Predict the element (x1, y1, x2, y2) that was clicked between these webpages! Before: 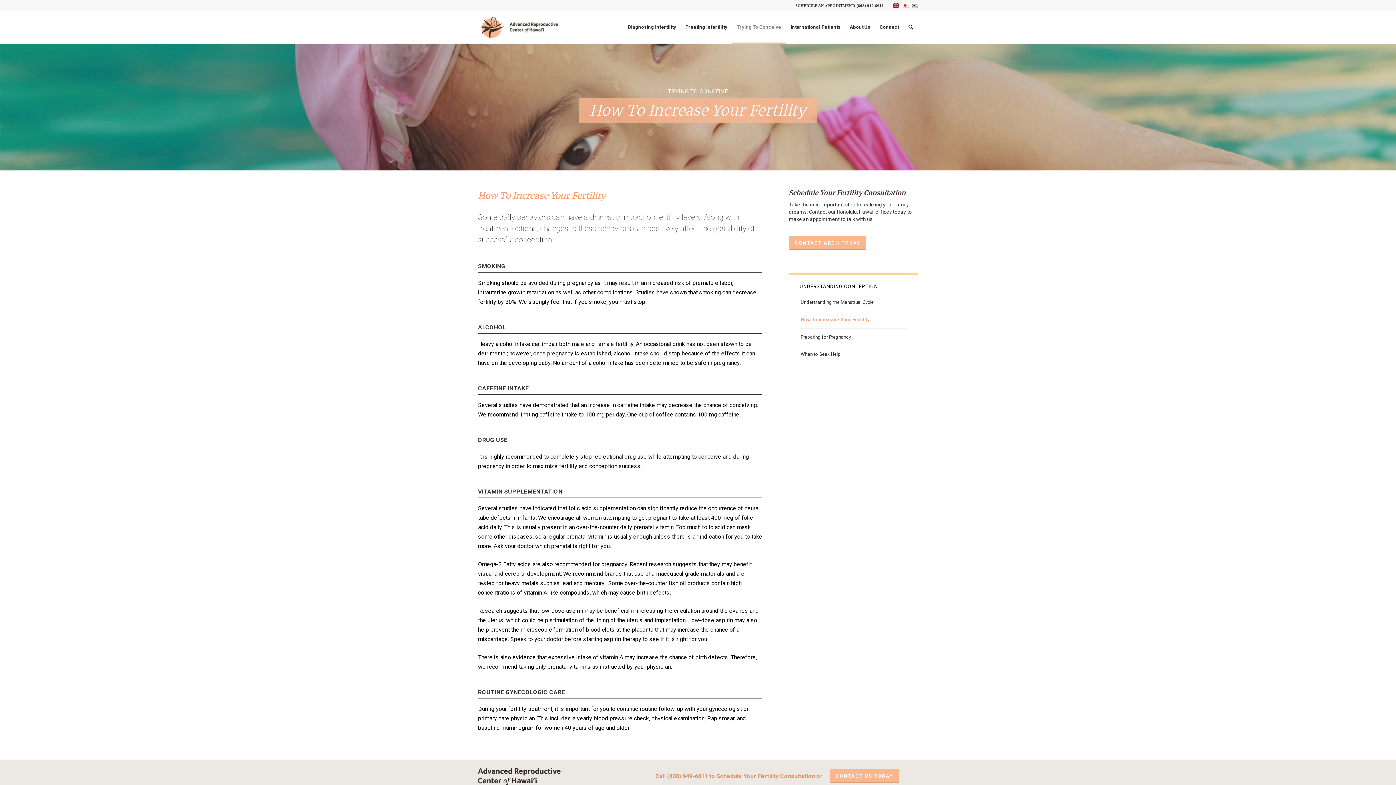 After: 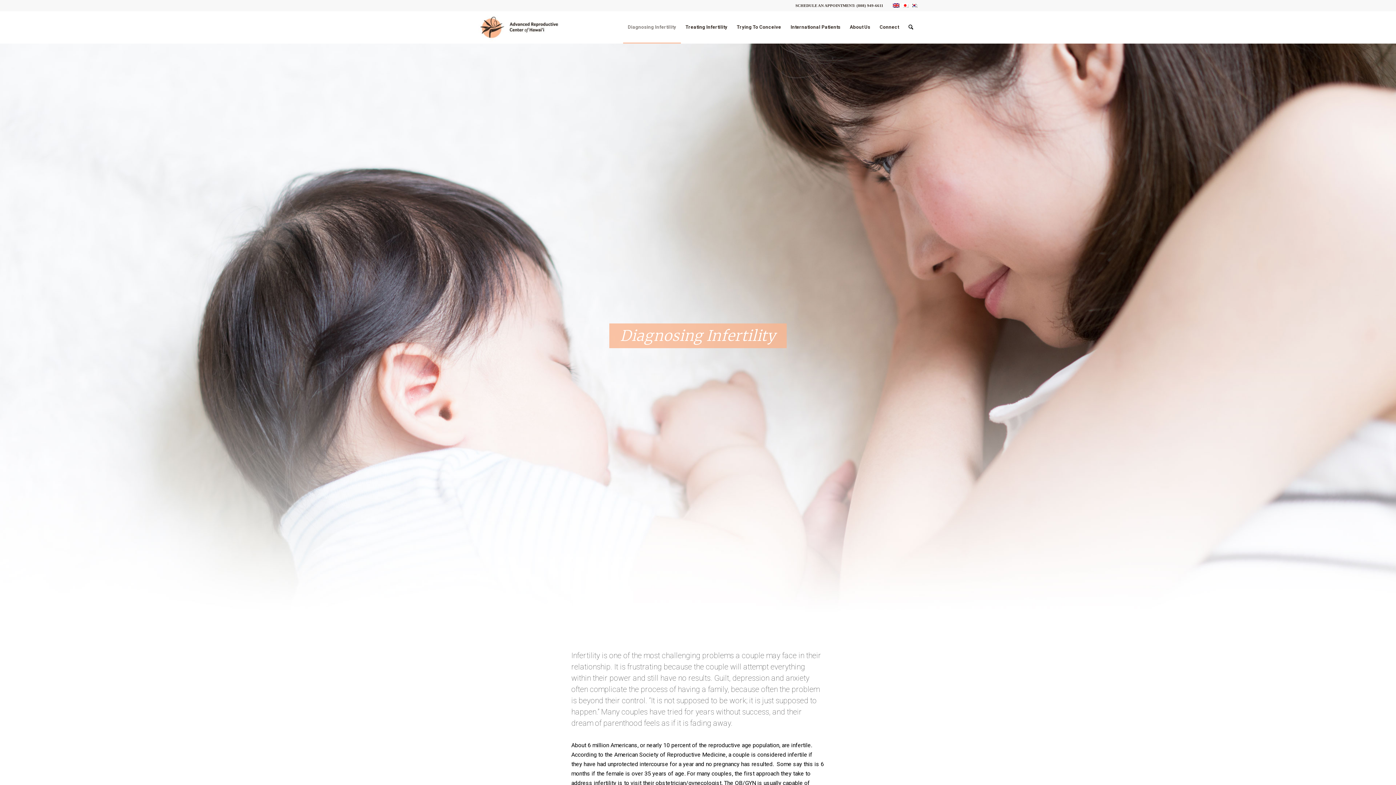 Action: bbox: (623, 11, 680, 43) label: Diagnosing Infertility